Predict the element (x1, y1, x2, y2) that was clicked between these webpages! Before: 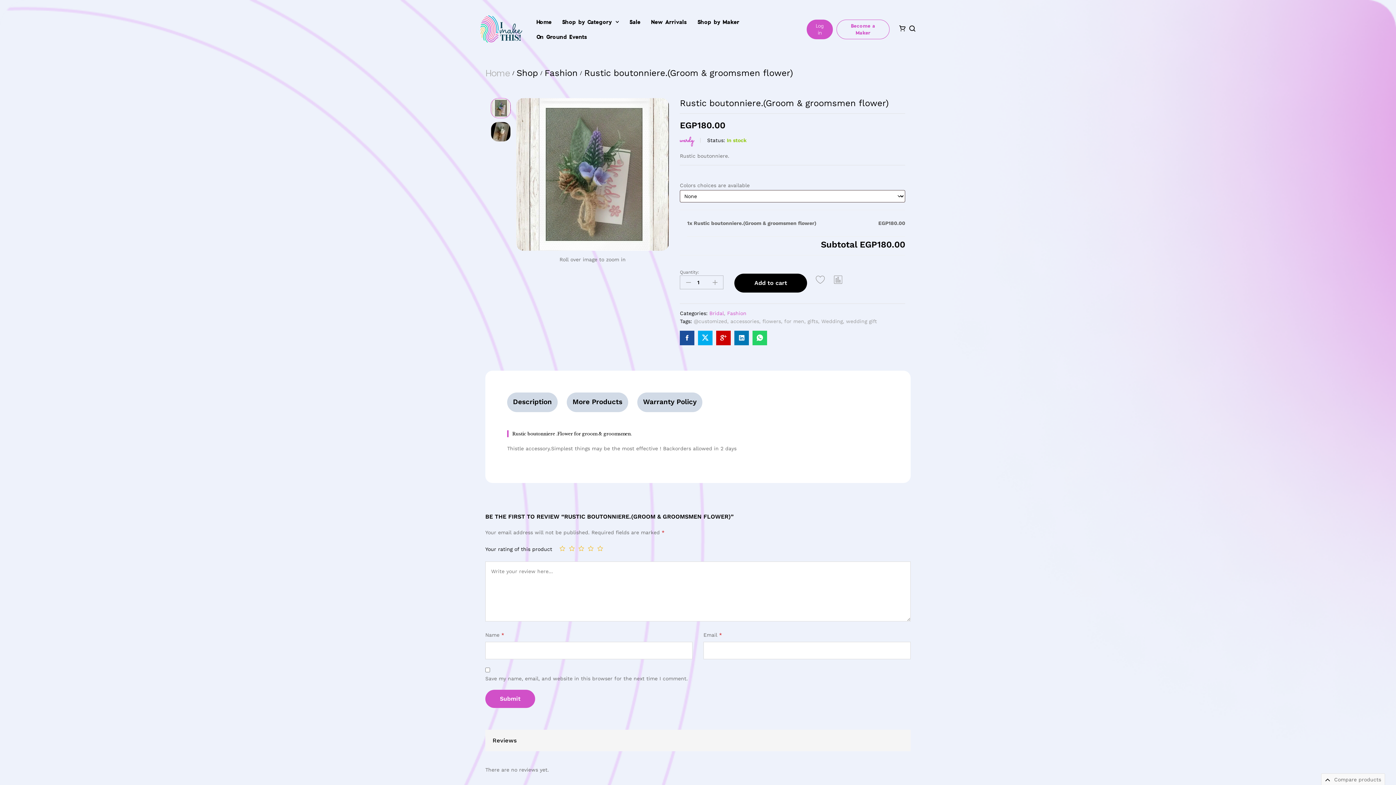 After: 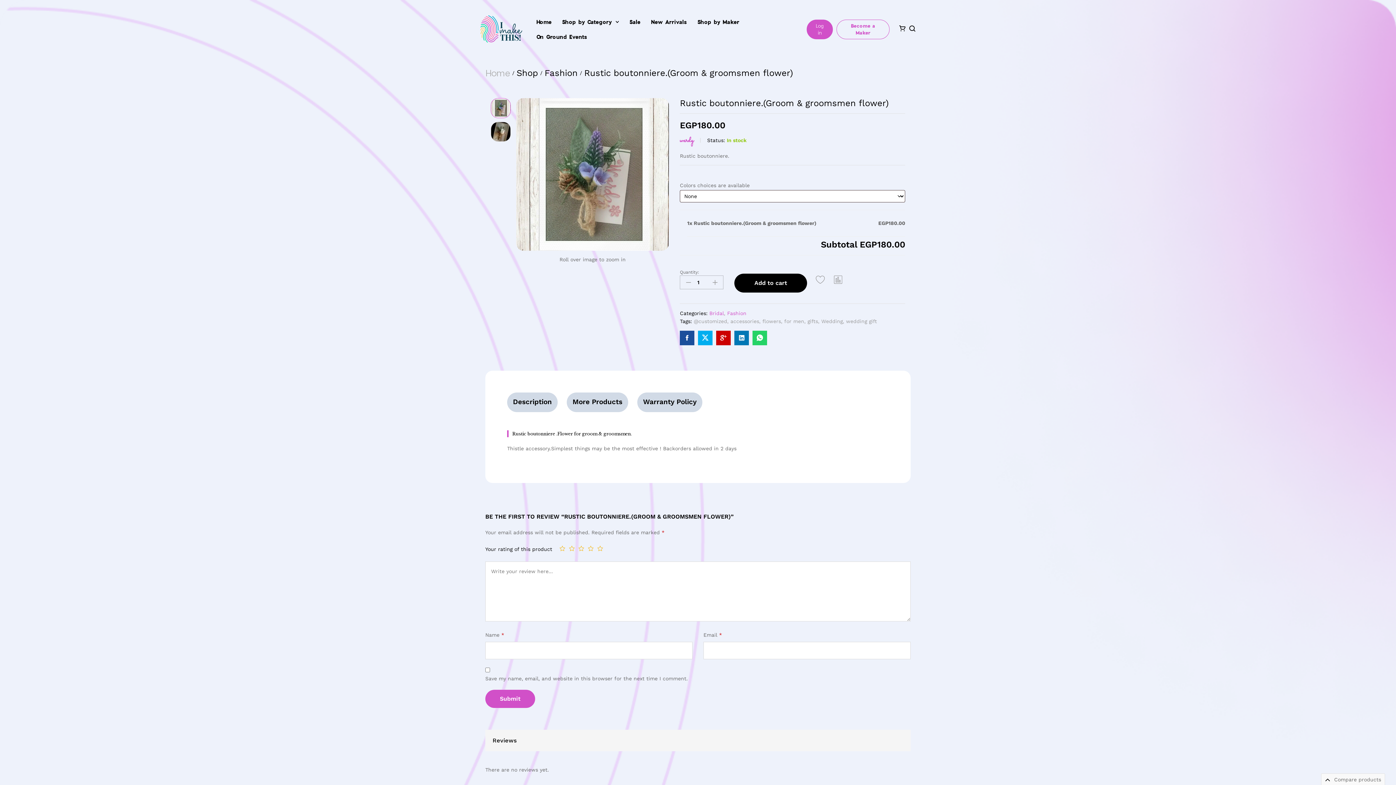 Action: bbox: (752, 330, 767, 345)